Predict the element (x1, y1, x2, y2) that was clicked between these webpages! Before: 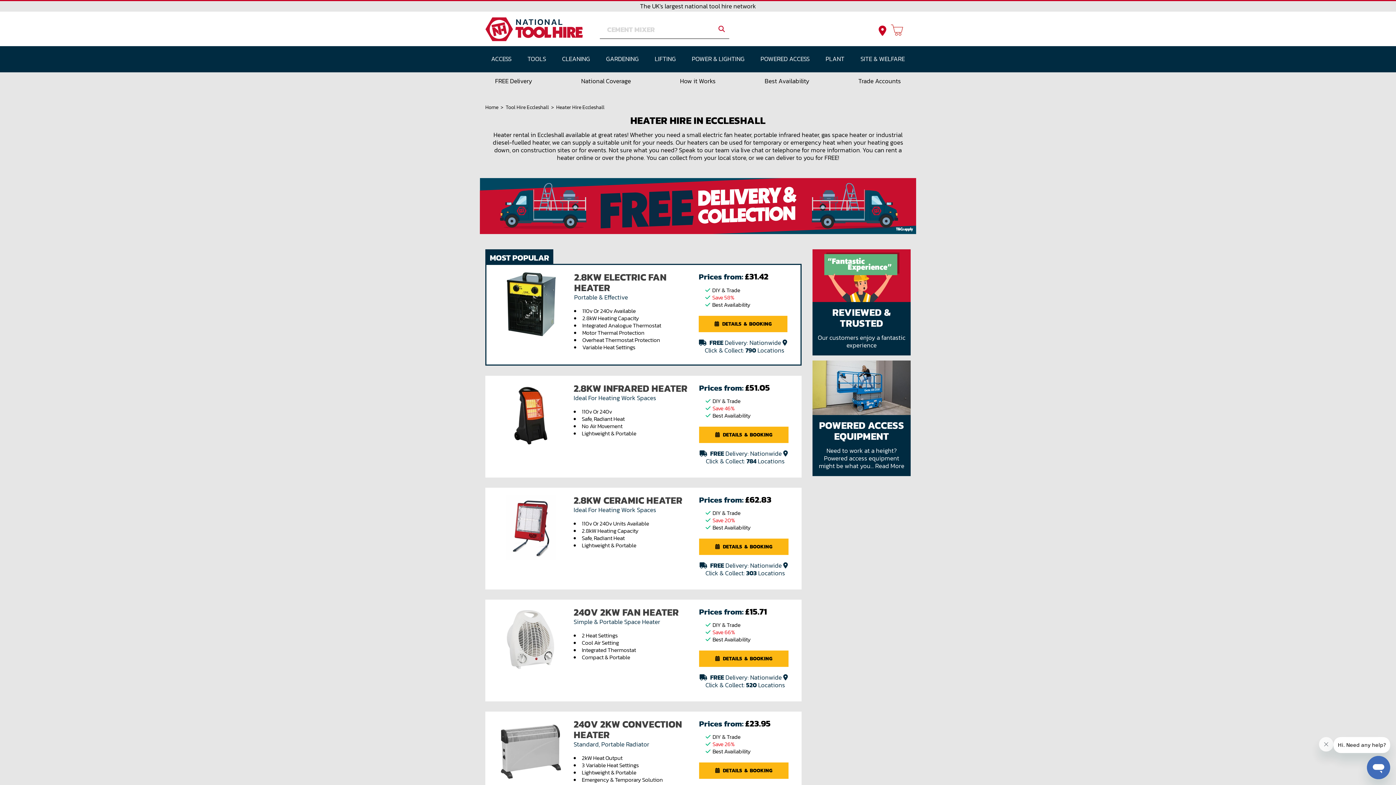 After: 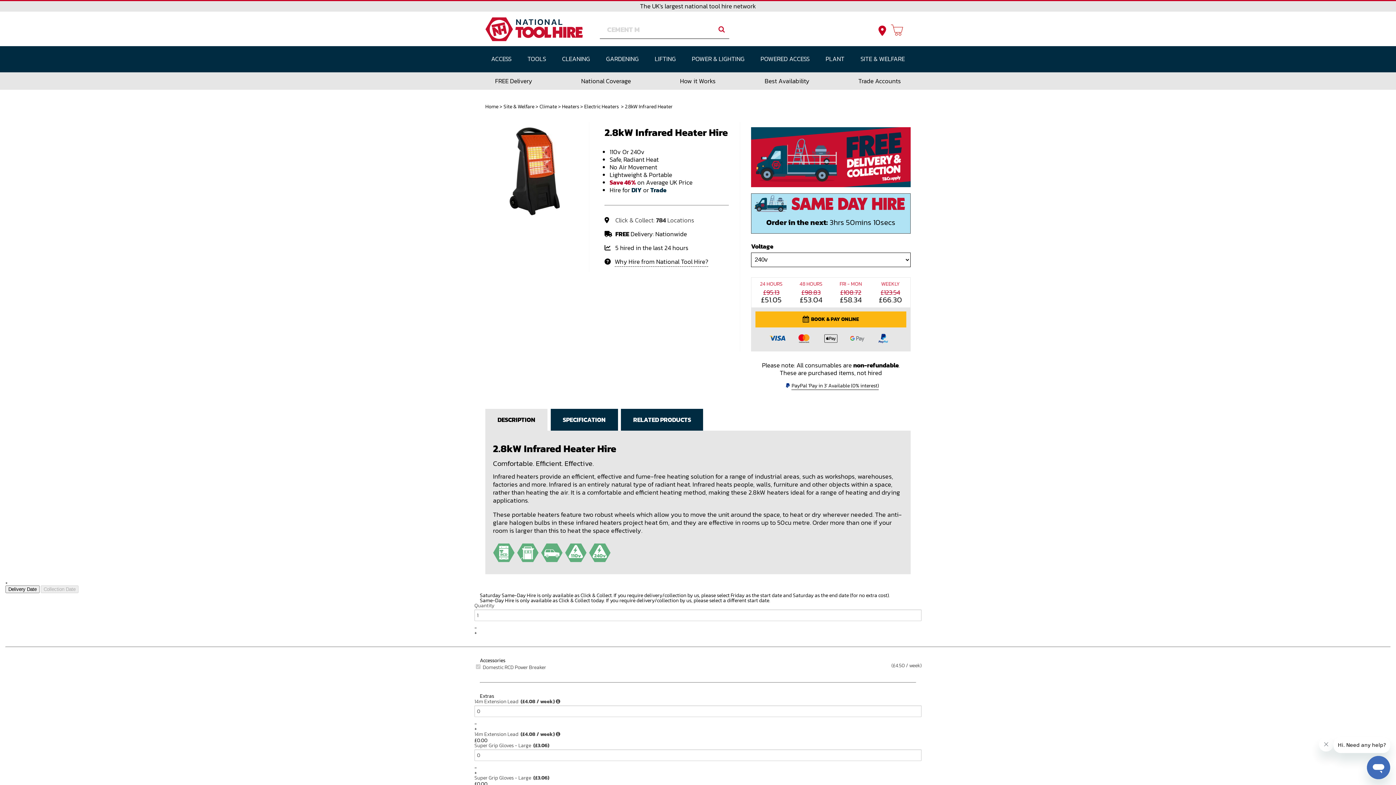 Action: bbox: (498, 383, 562, 447)